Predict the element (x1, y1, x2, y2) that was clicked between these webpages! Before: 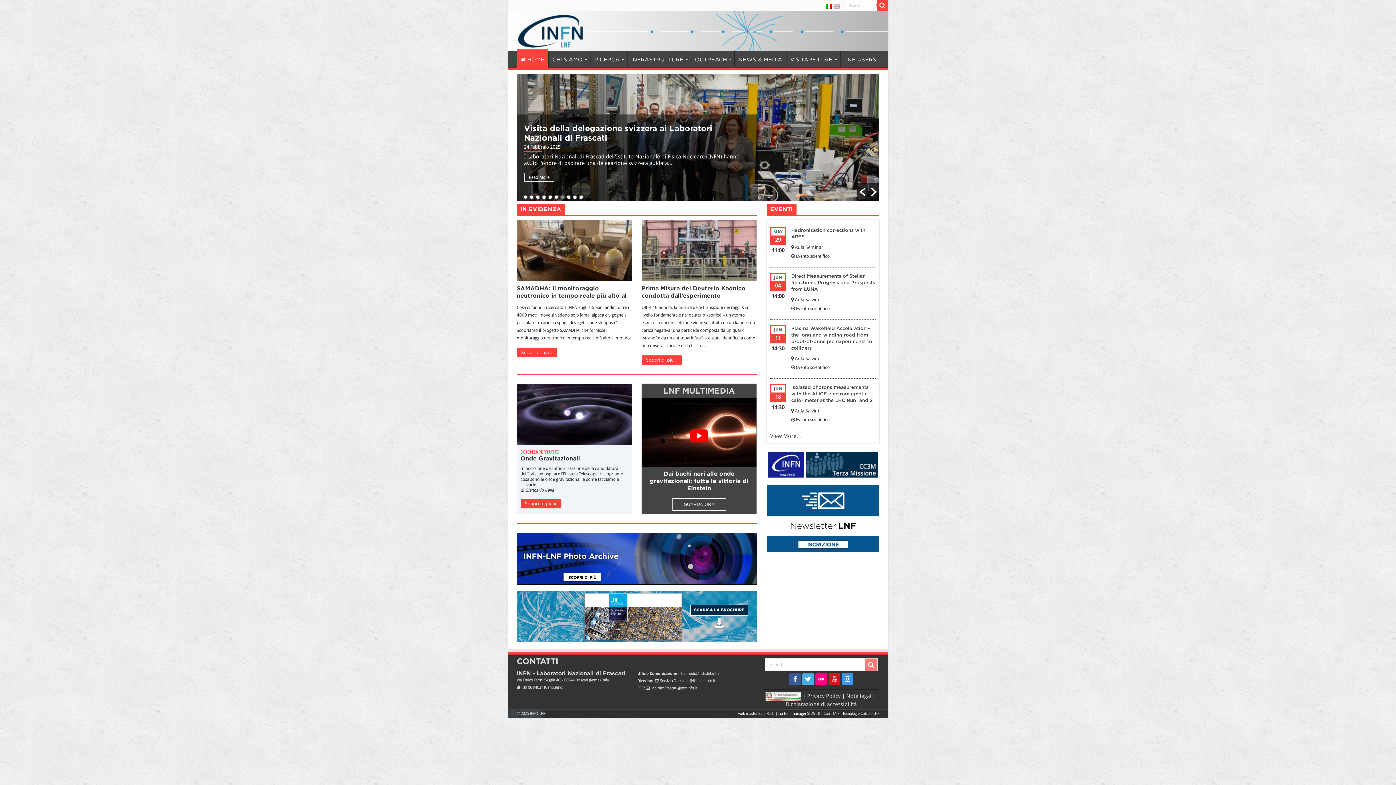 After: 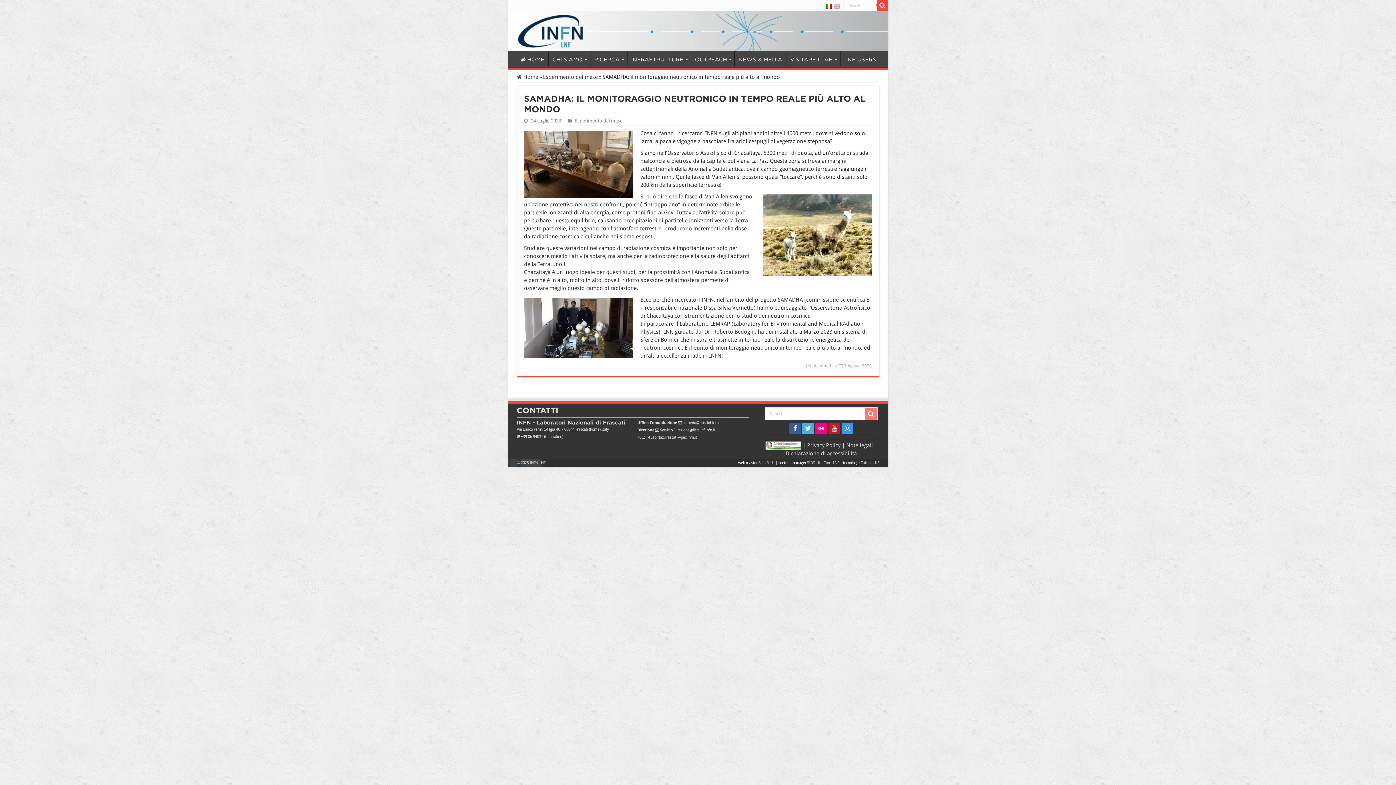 Action: label: SAMADHA: il monitoraggio neutronico in tempo reale più alto al mondo bbox: (516, 284, 626, 306)